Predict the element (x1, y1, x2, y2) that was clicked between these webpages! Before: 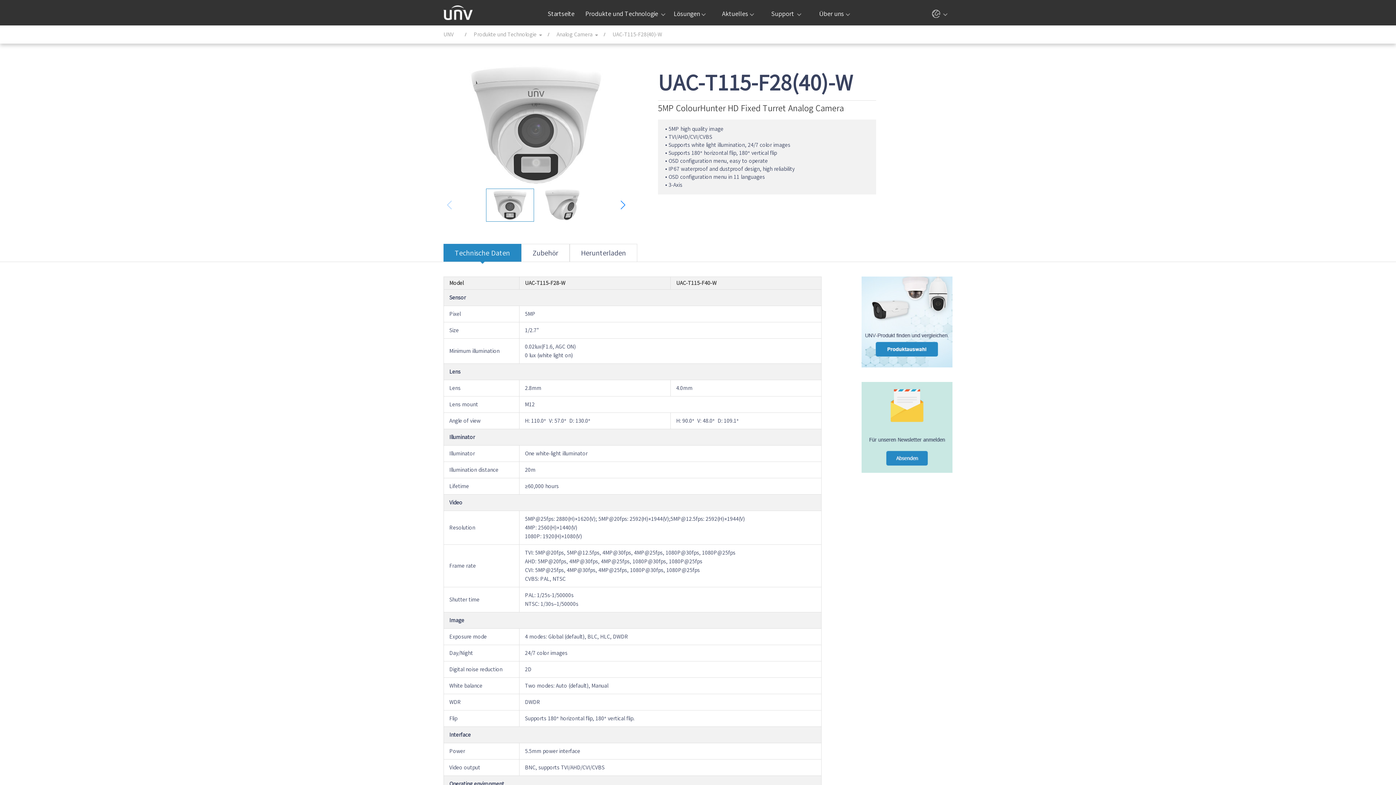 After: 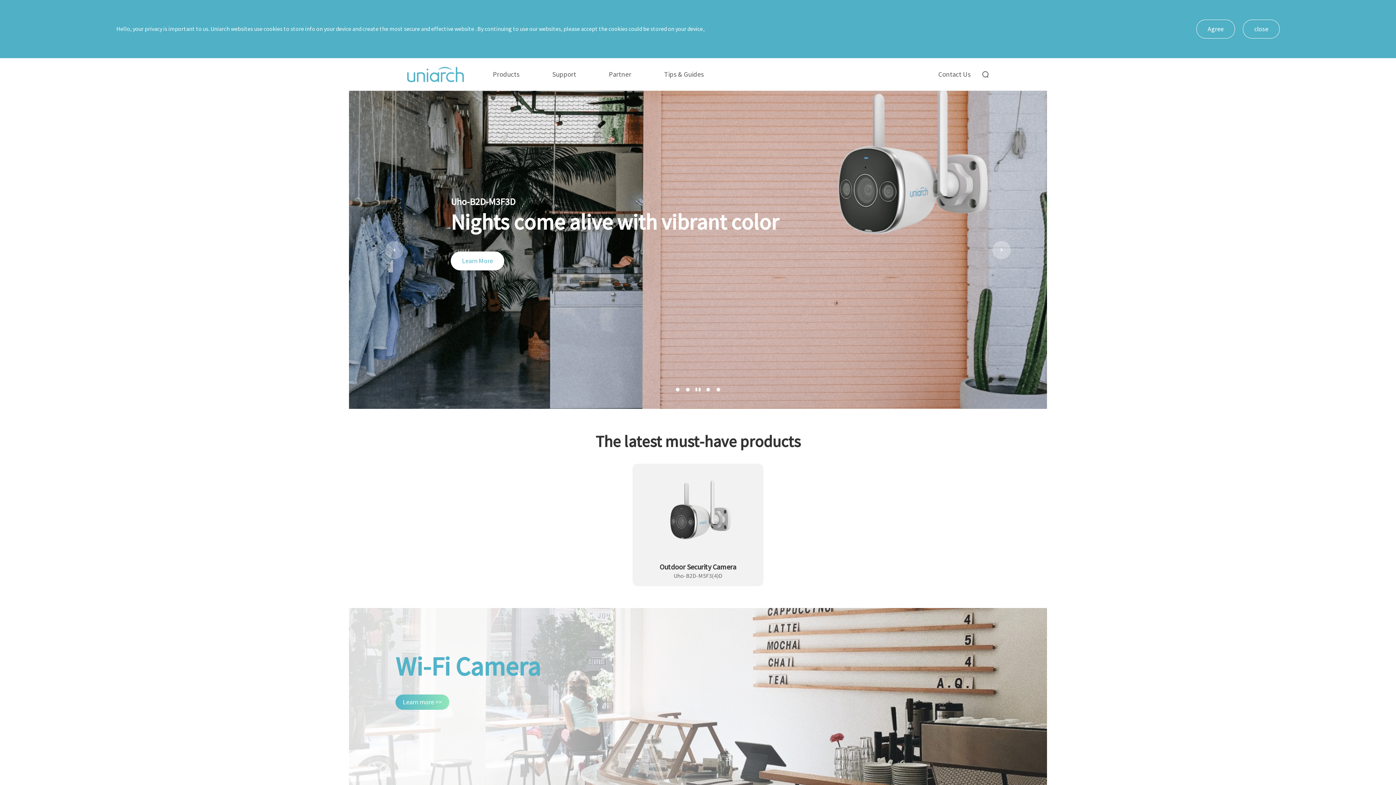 Action: label: UNV bbox: (443, 25, 466, 43)